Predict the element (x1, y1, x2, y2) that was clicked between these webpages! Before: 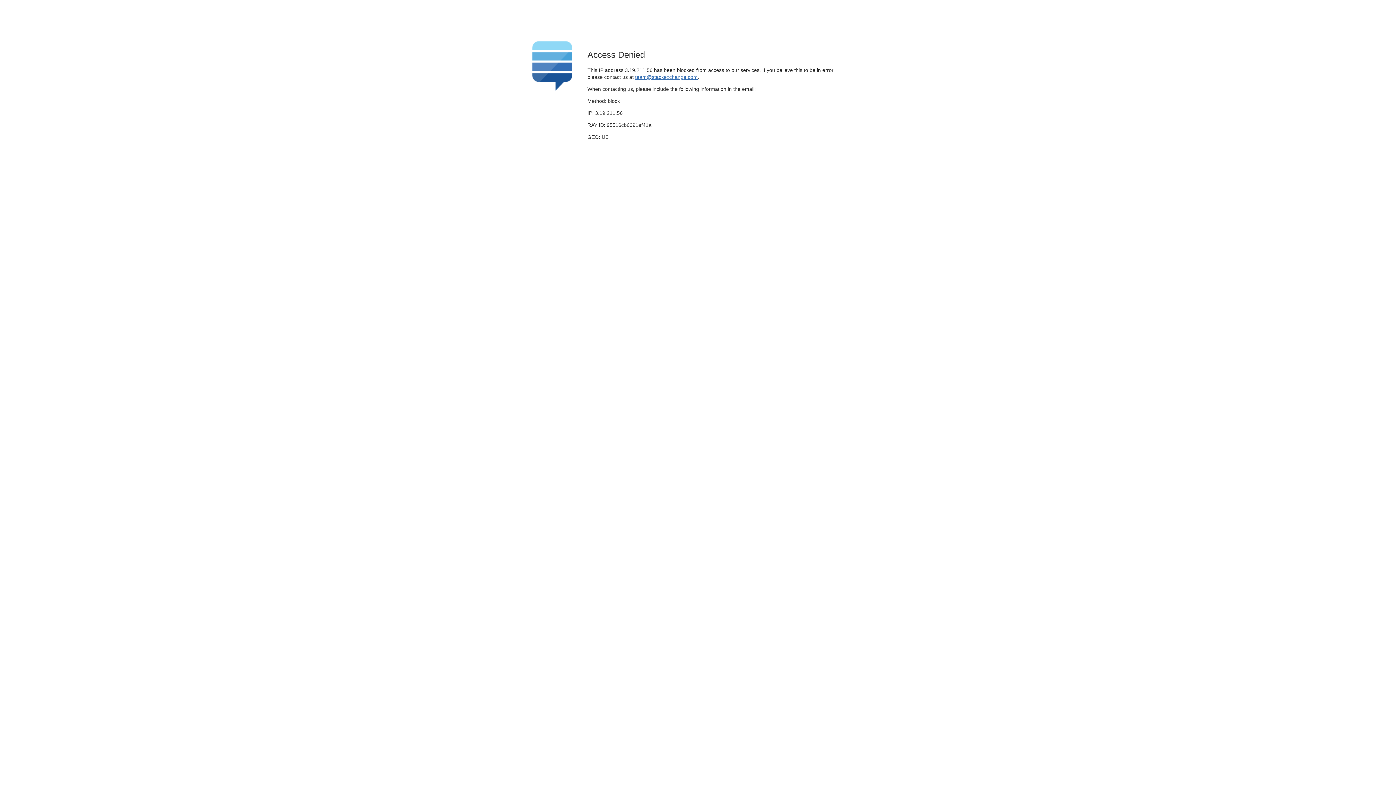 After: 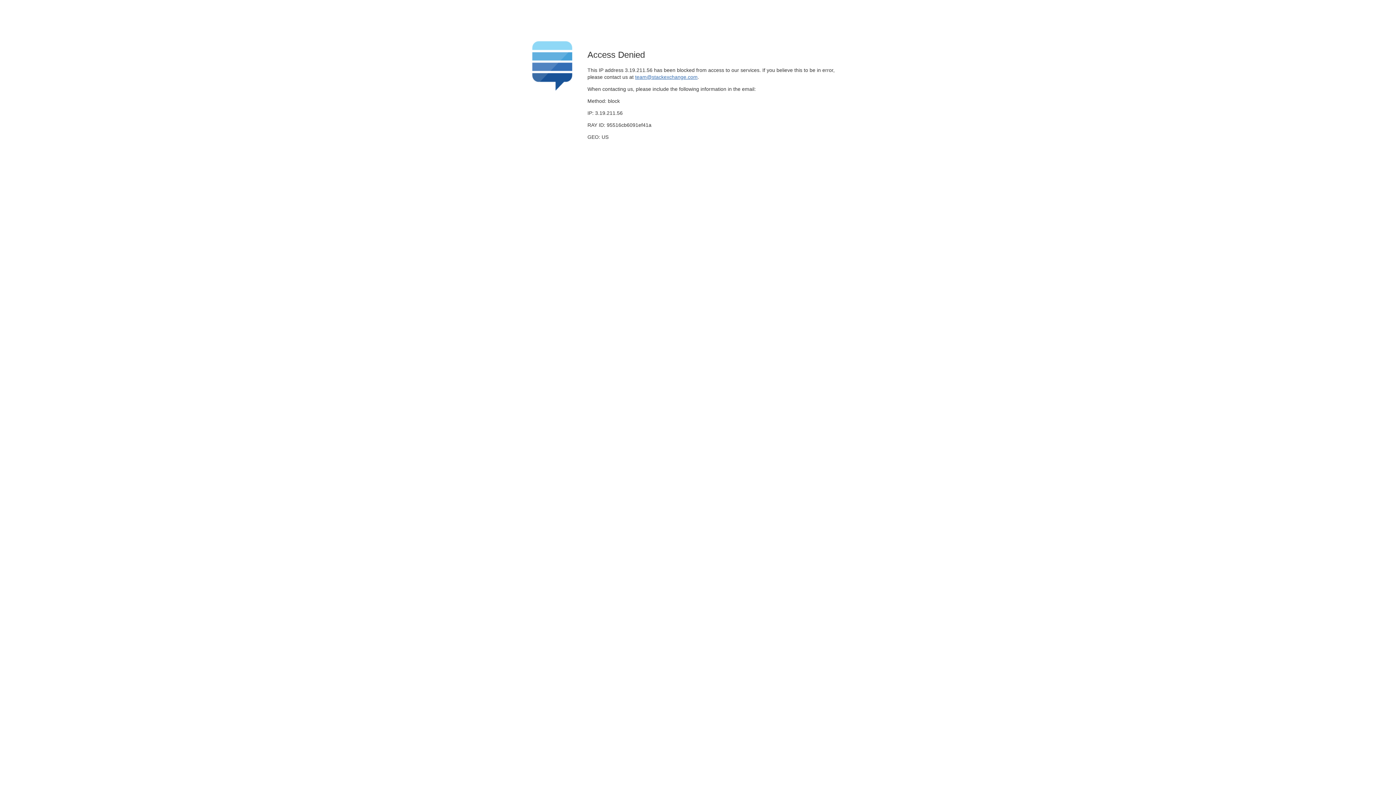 Action: bbox: (635, 74, 697, 79) label: team@stackexchange.com